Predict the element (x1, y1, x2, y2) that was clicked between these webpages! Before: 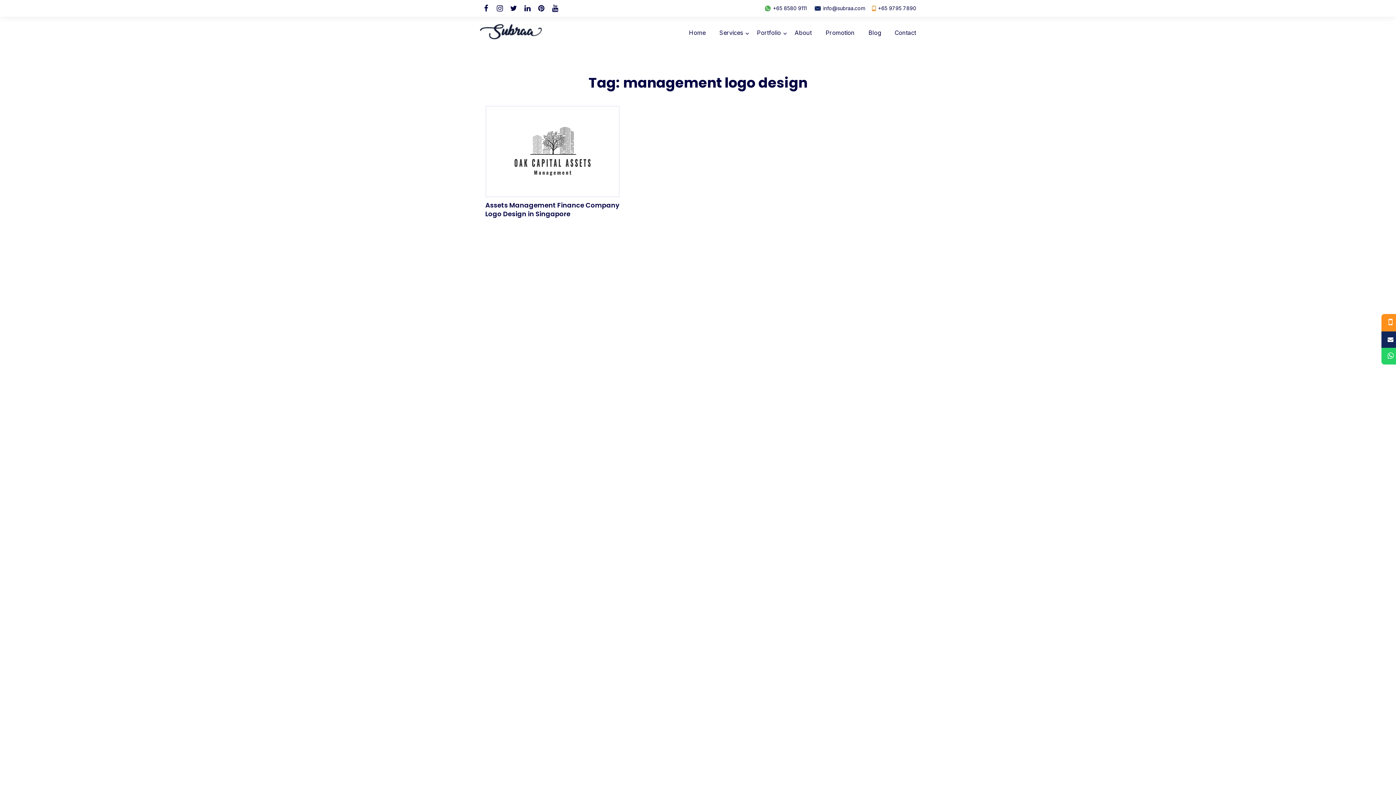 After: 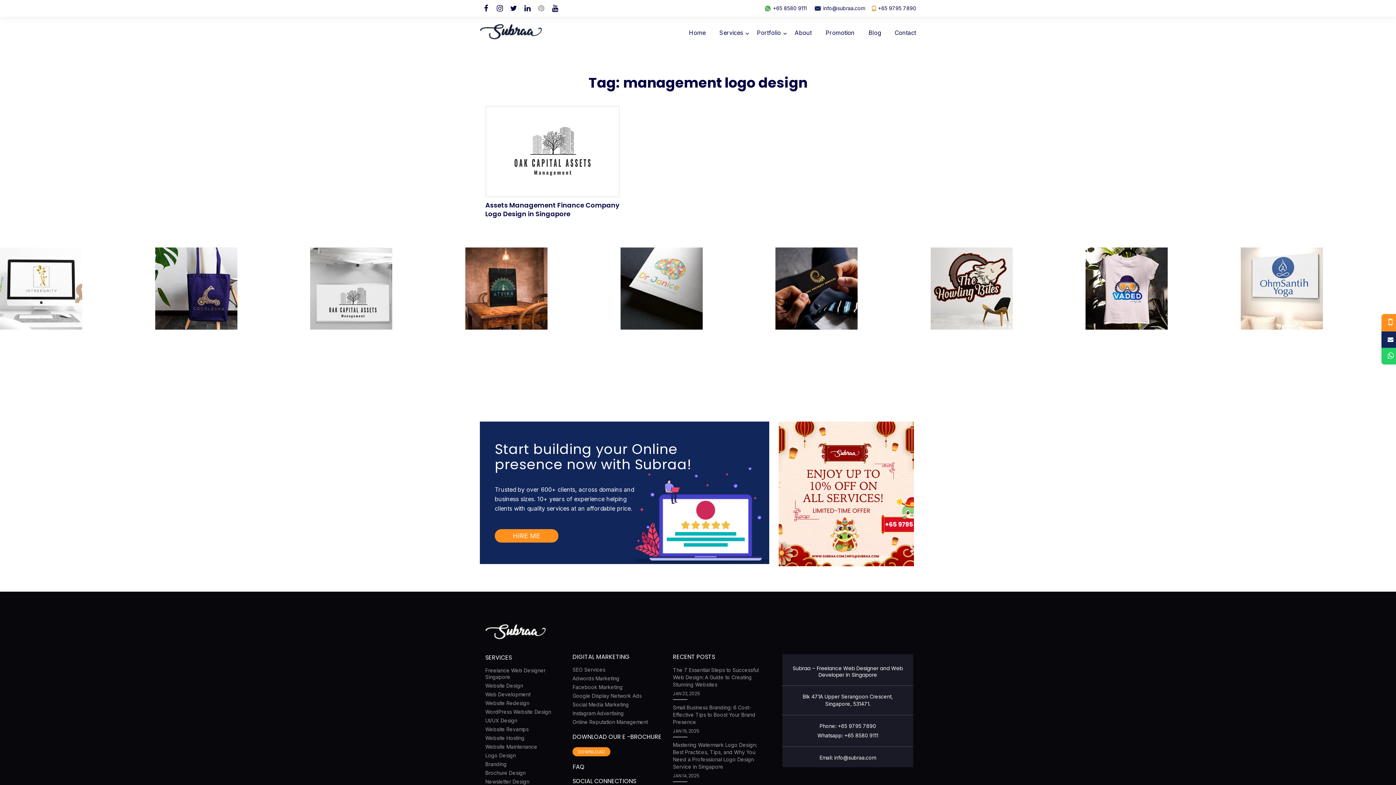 Action: bbox: (536, 2, 546, 13)